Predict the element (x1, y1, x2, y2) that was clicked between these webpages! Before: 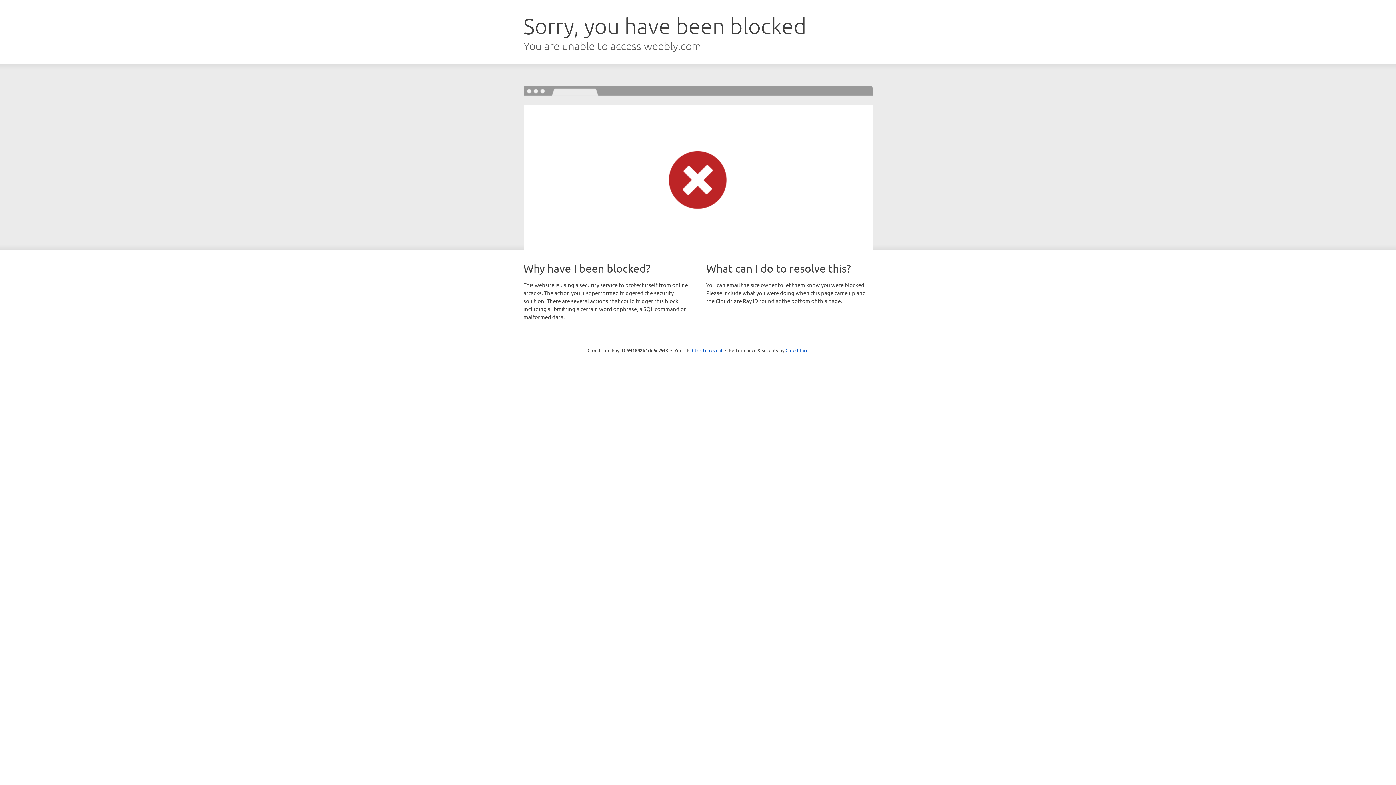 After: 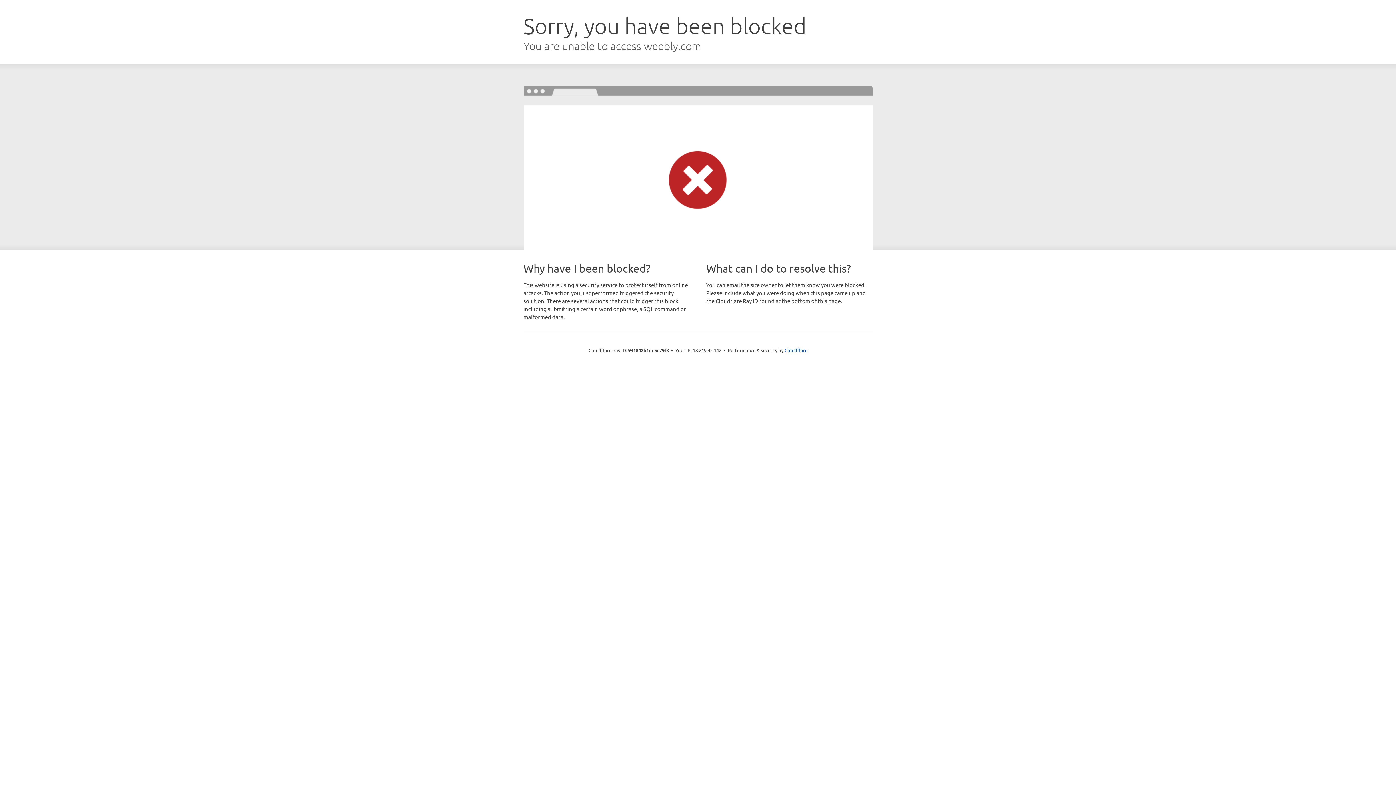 Action: bbox: (692, 346, 722, 353) label: Click to reveal